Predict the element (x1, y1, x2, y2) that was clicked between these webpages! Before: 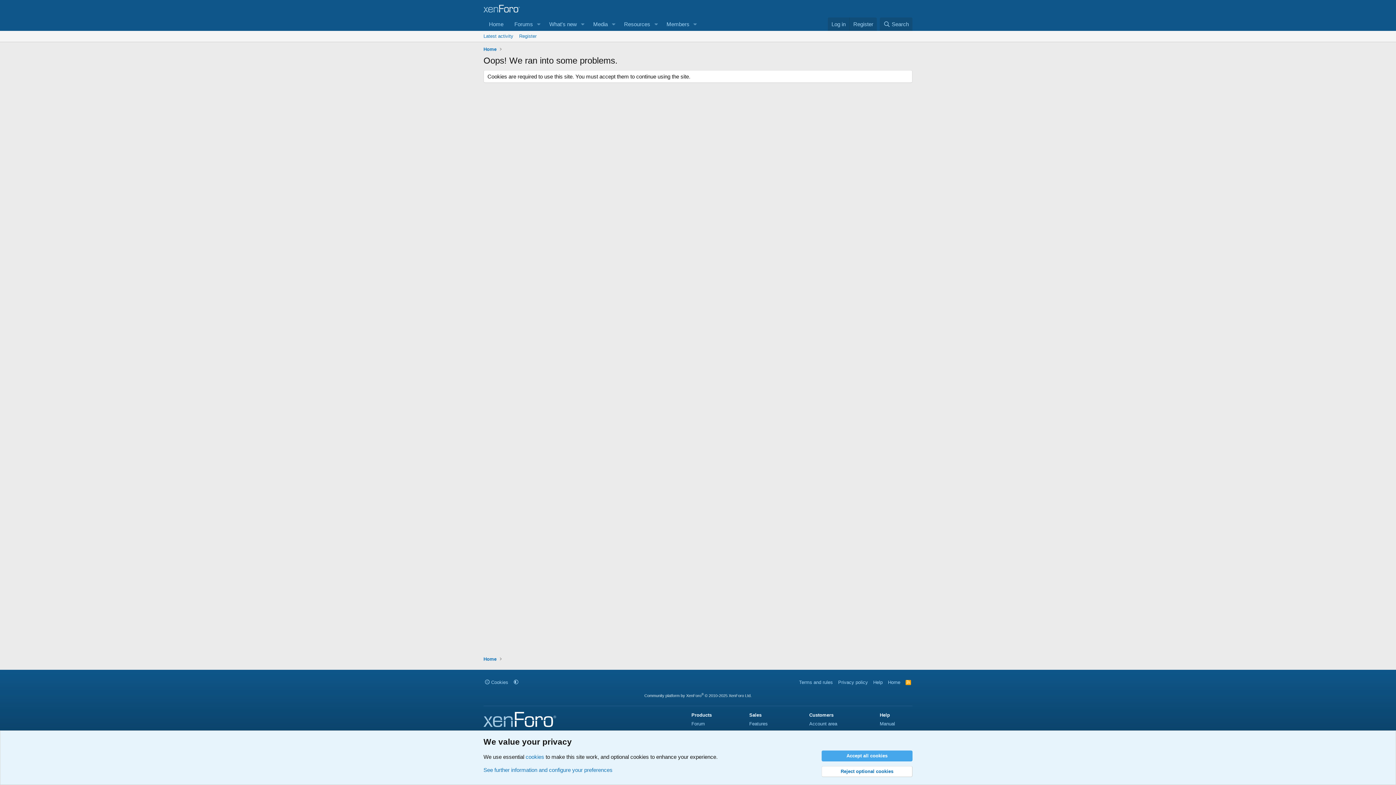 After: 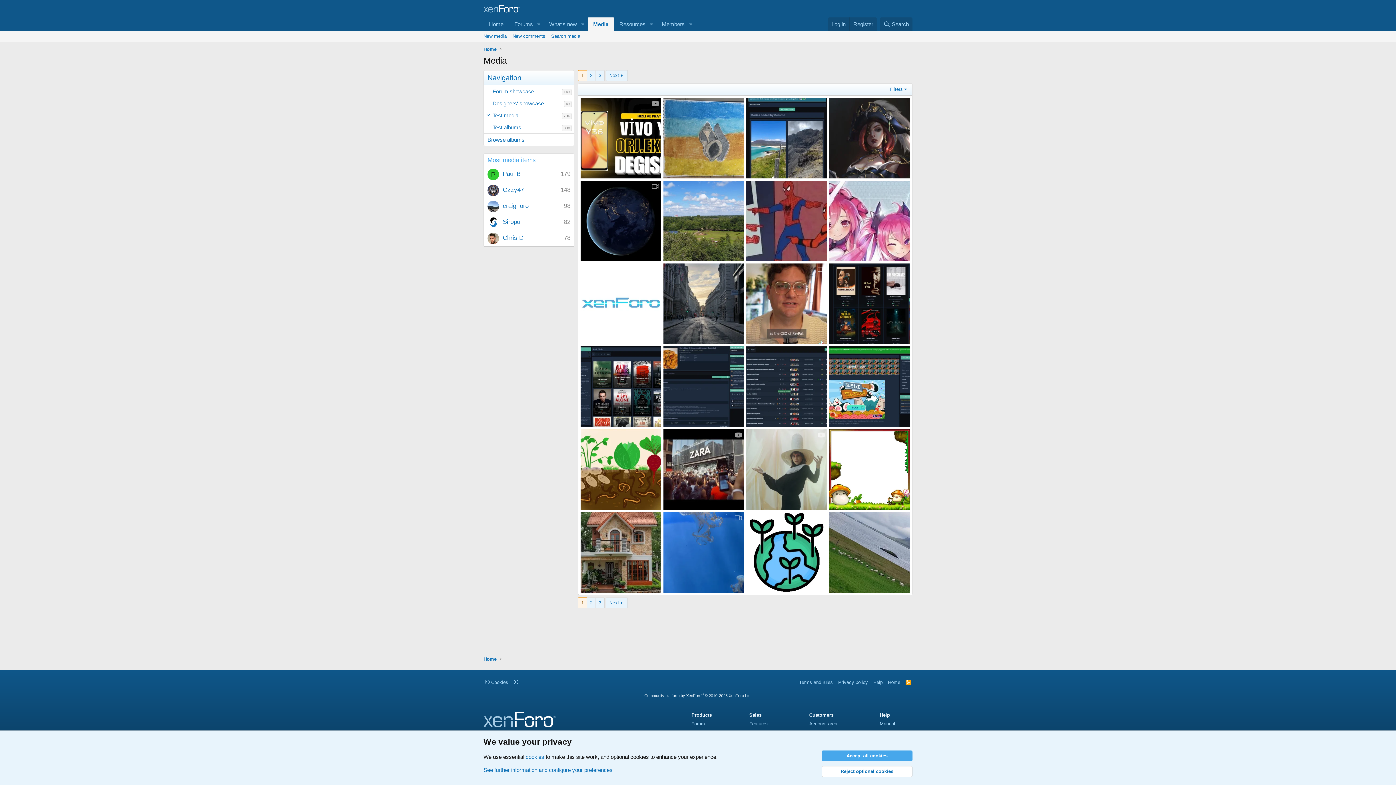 Action: label: Media bbox: (587, 17, 608, 30)